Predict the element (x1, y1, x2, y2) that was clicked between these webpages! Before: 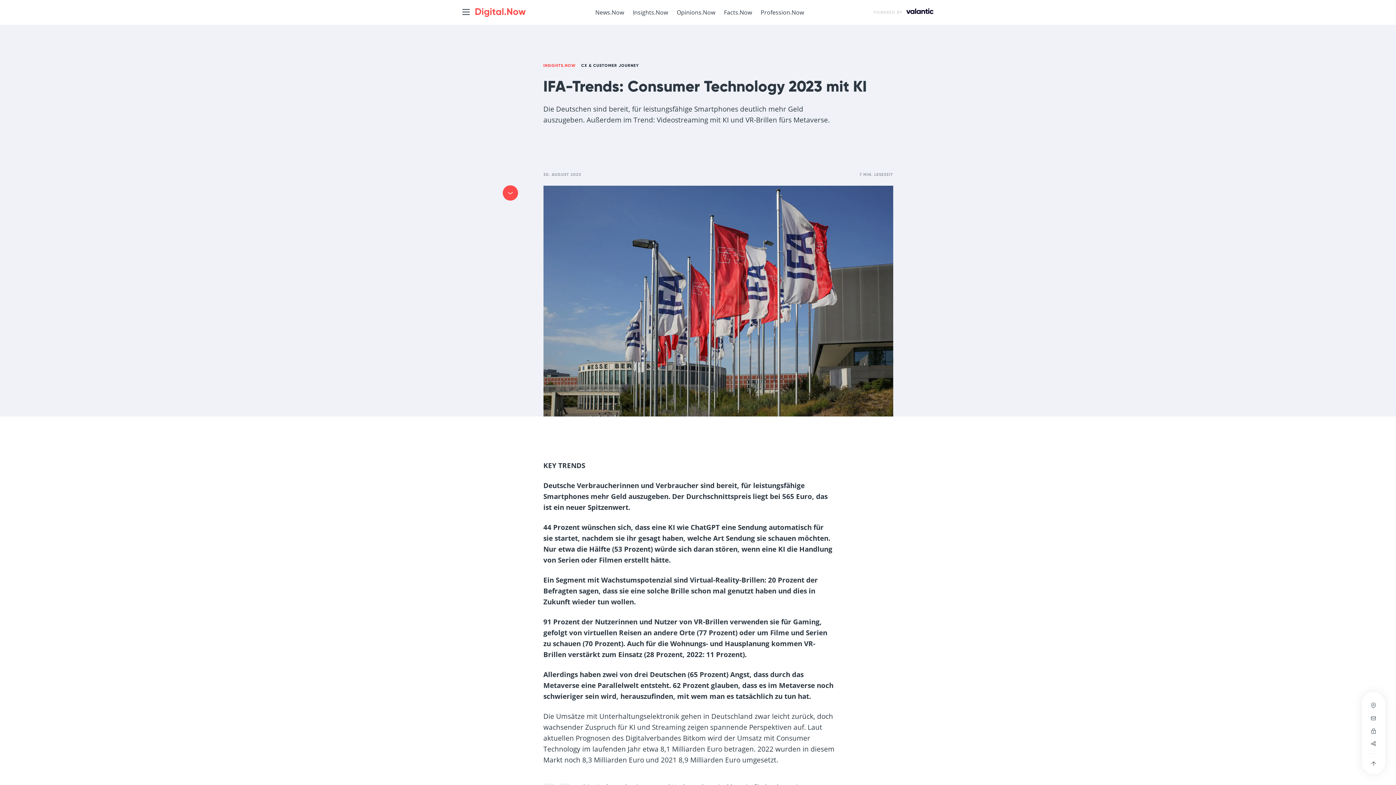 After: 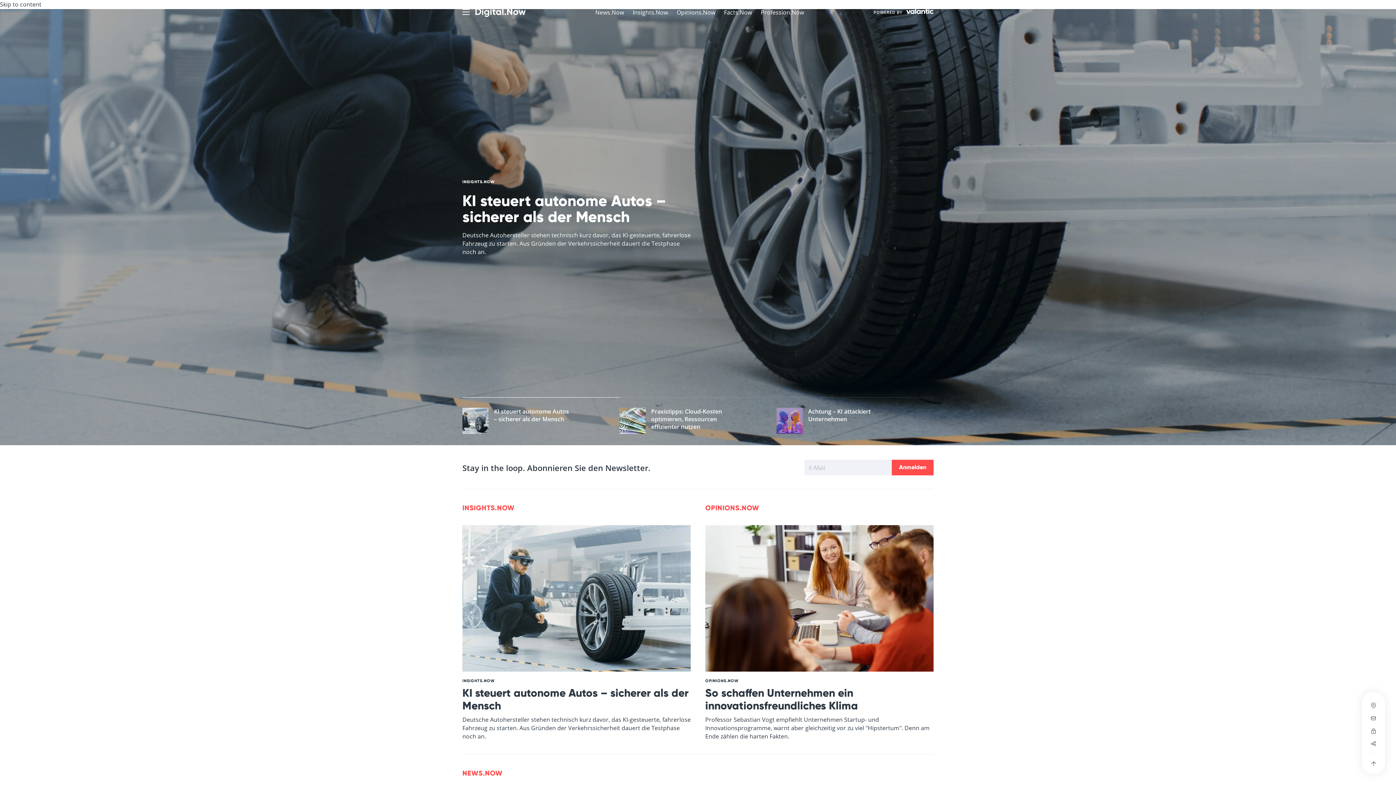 Action: bbox: (475, 7, 525, 17) label: Digital.Now